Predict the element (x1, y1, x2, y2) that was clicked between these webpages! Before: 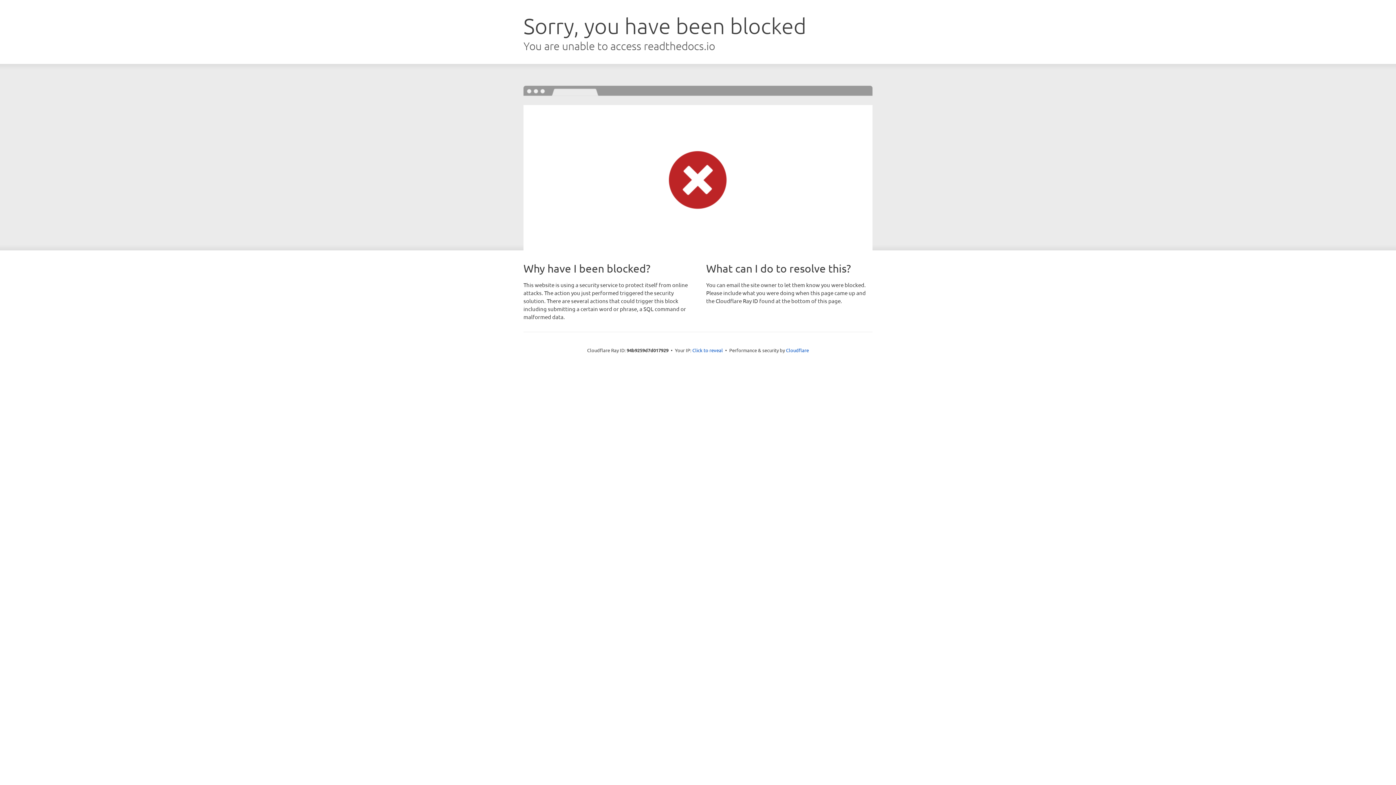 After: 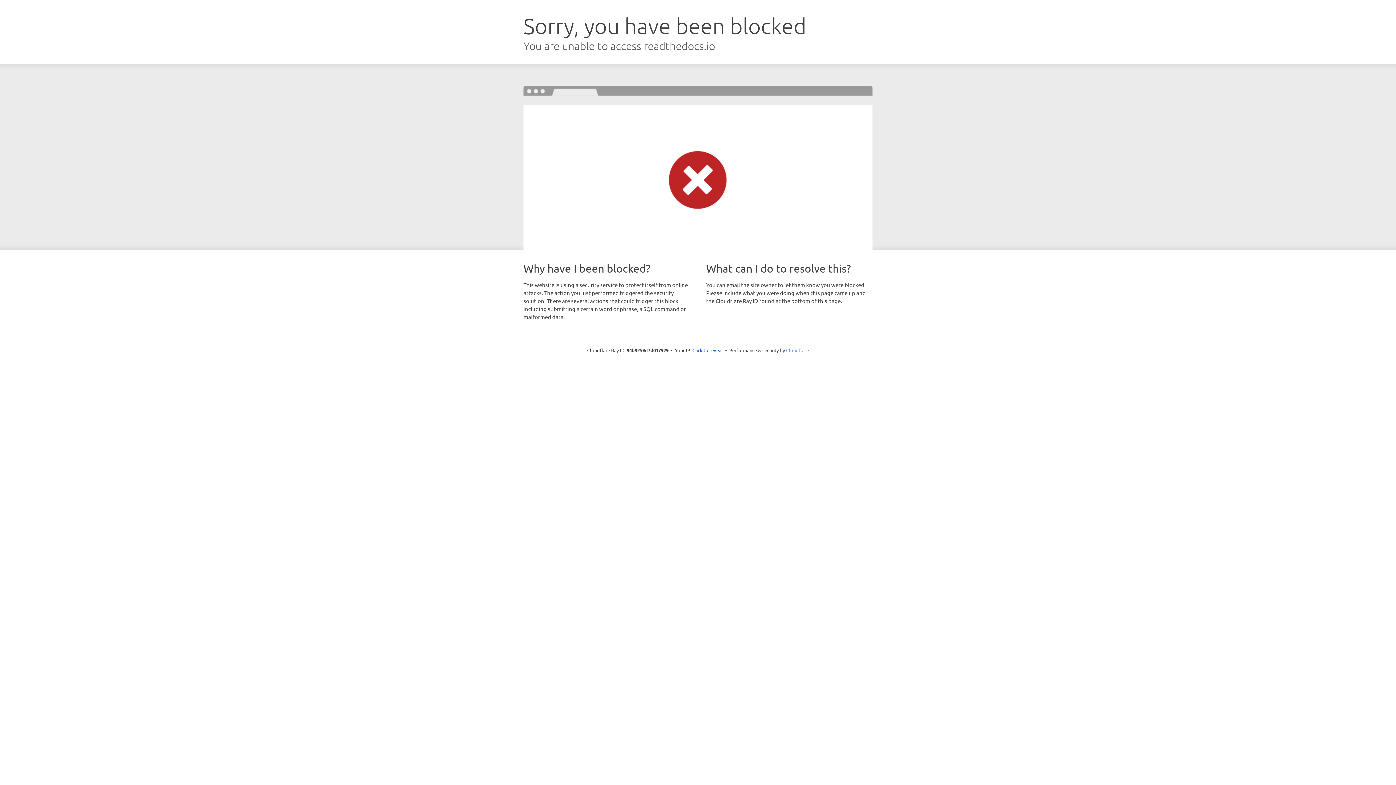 Action: bbox: (786, 347, 809, 353) label: Cloudflare